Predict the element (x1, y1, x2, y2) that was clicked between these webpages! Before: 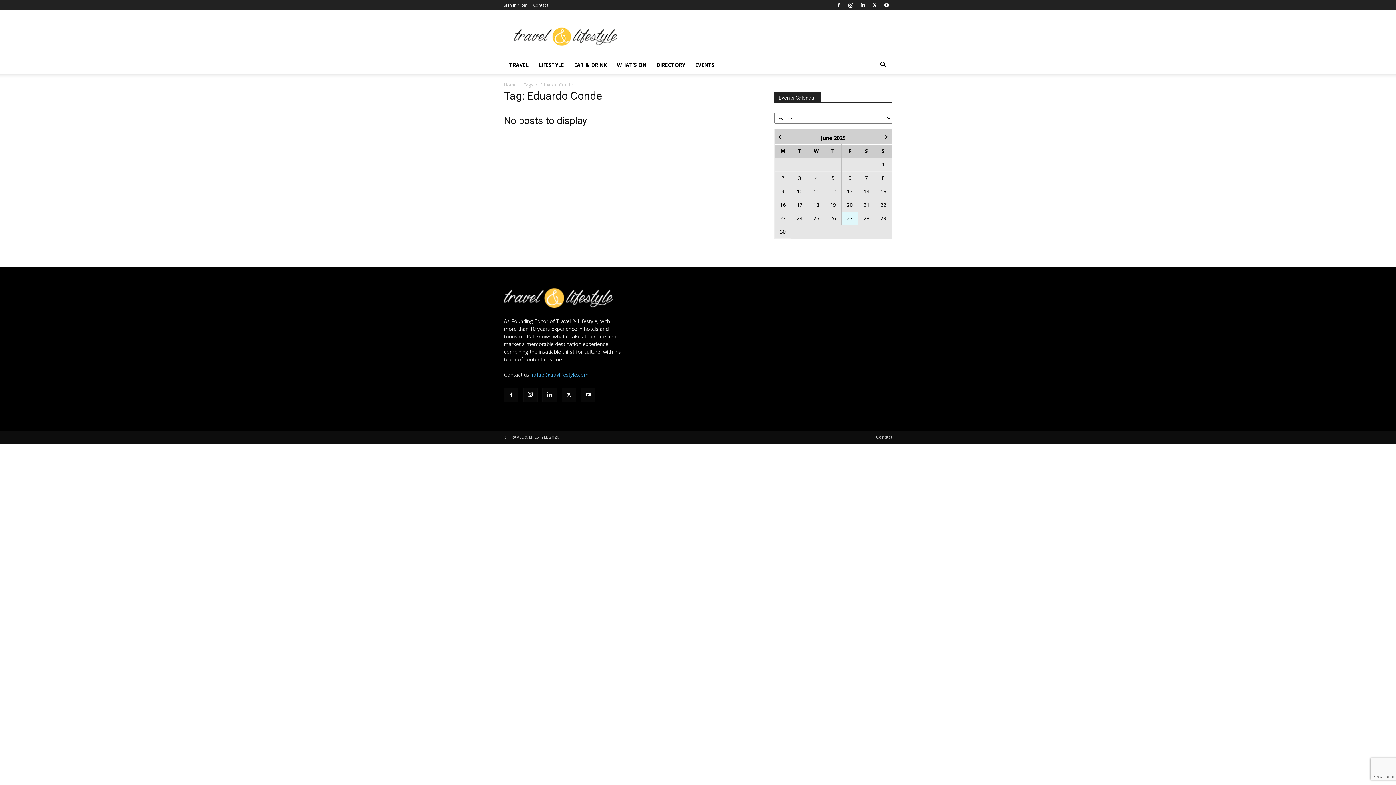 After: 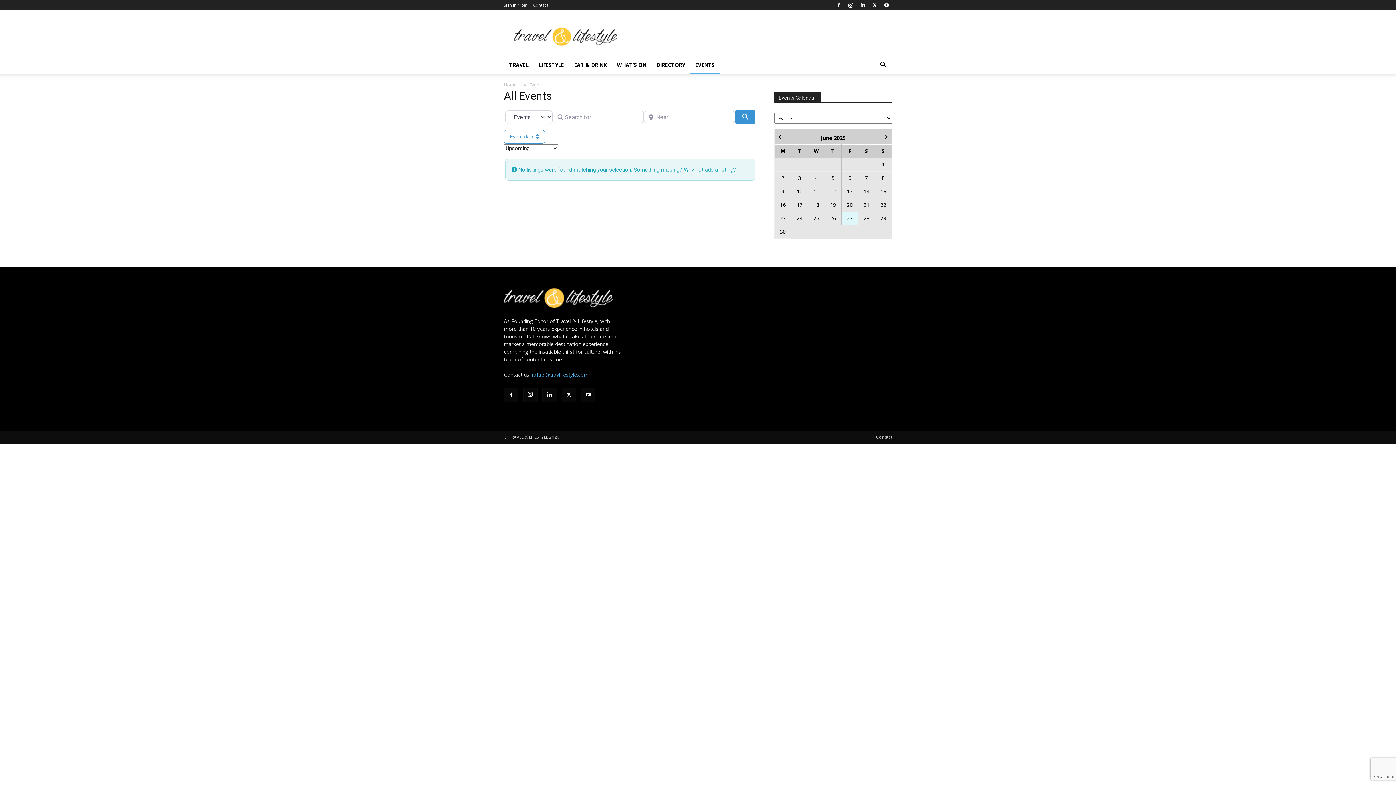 Action: bbox: (690, 56, 720, 73) label: EVENTS